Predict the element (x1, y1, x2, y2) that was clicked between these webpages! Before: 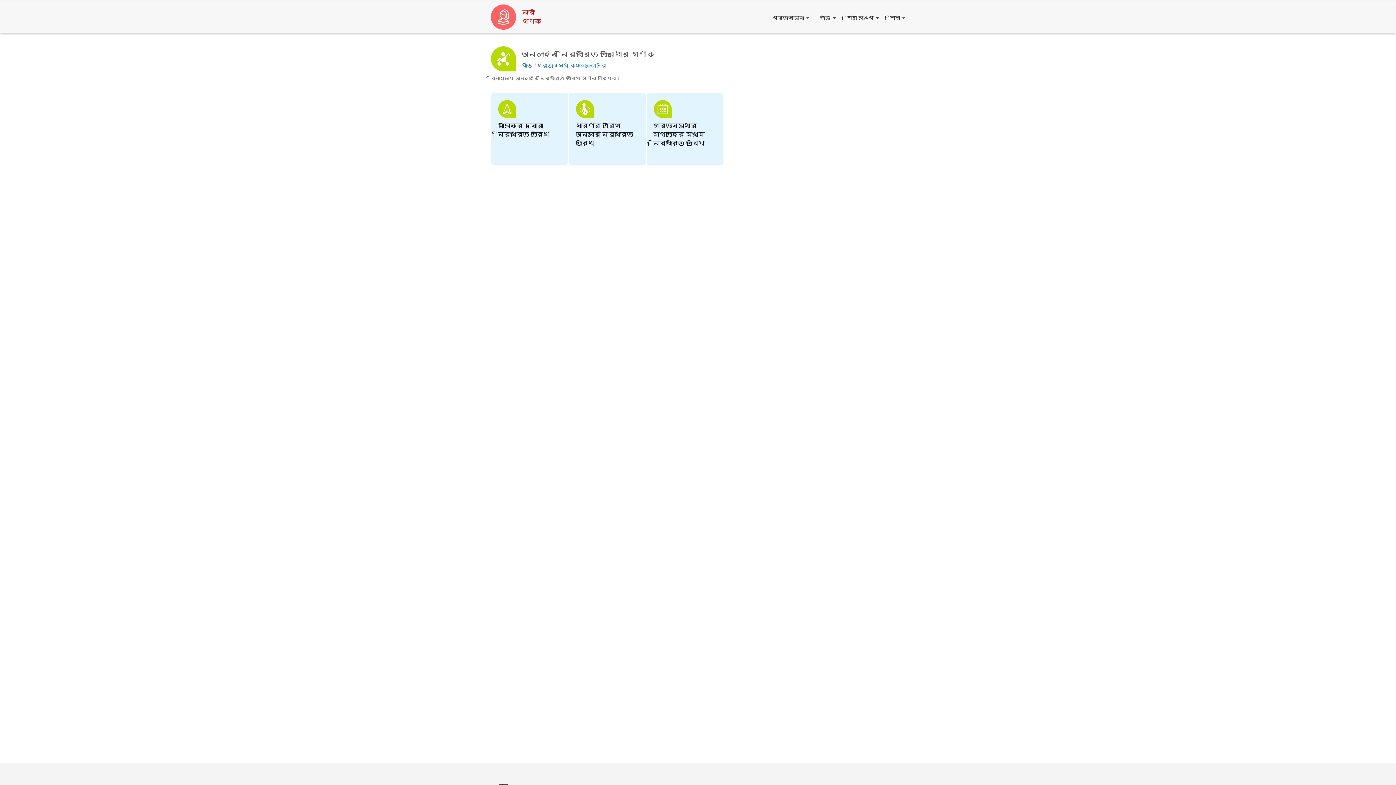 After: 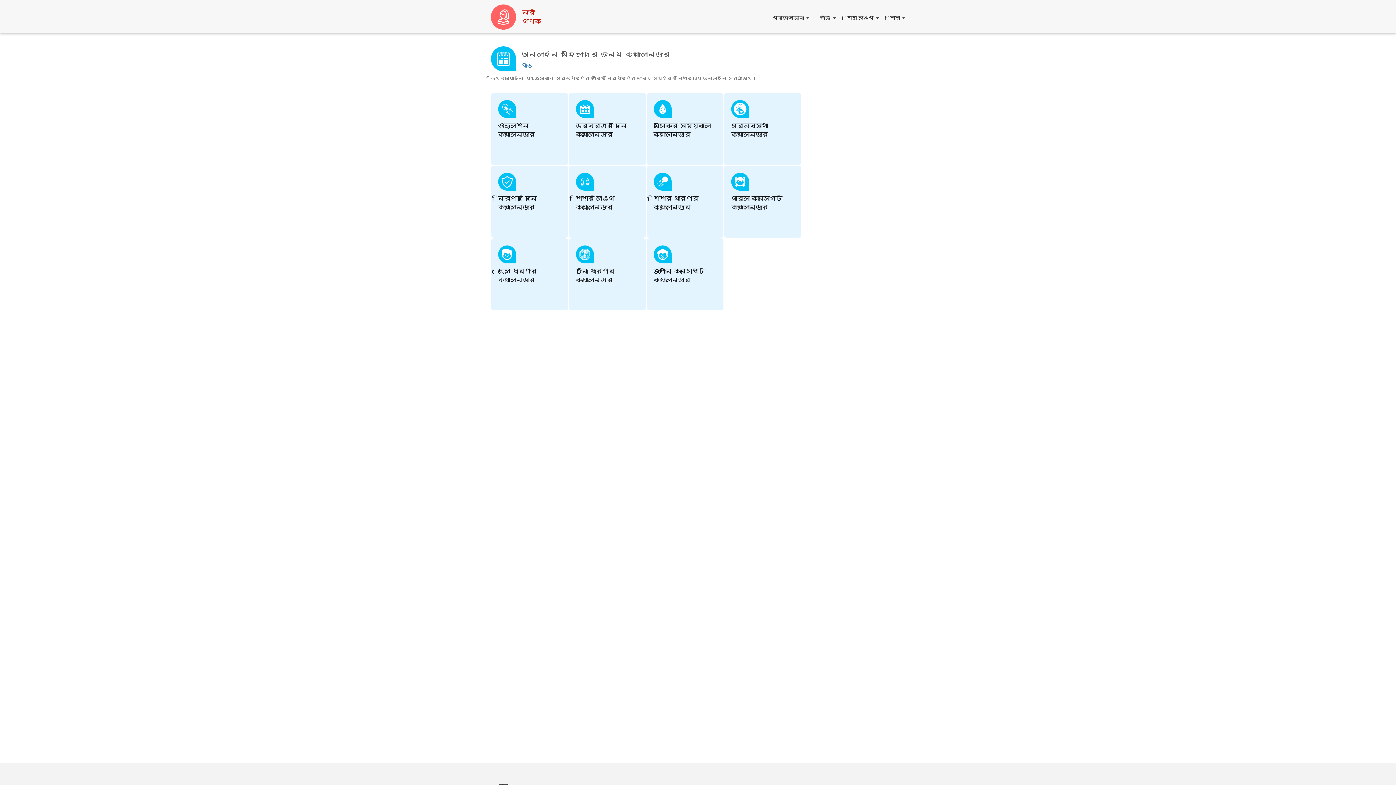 Action: label: পাঁজি  bbox: (814, 8, 841, 26)